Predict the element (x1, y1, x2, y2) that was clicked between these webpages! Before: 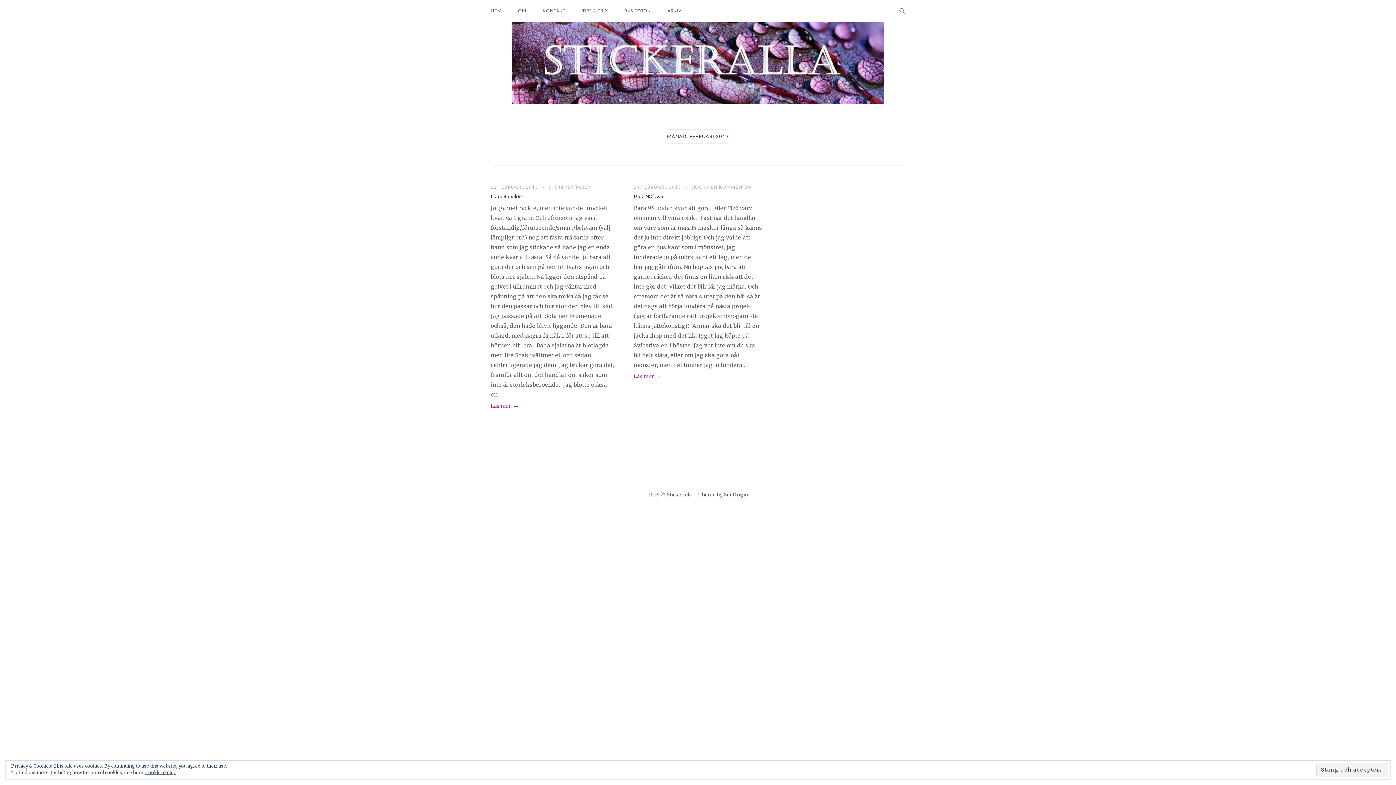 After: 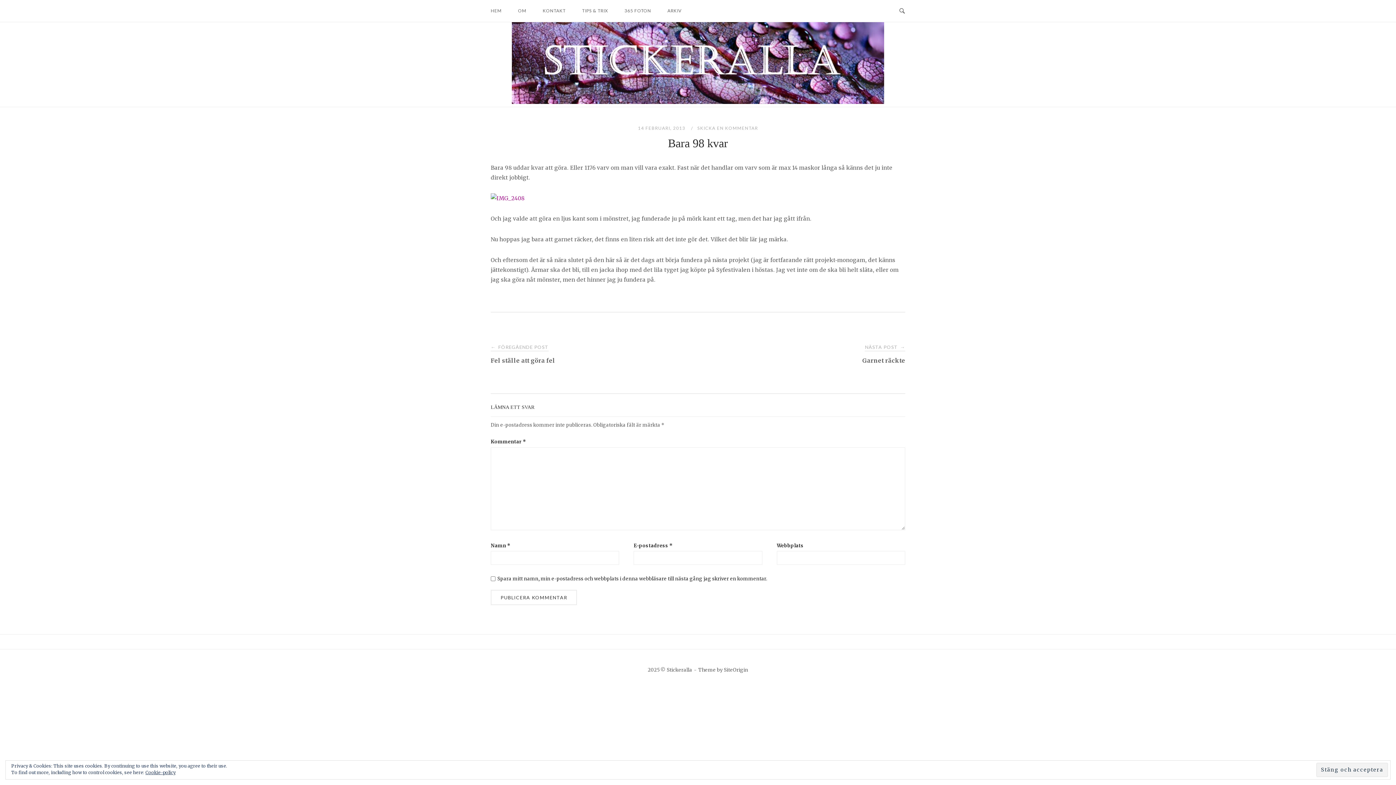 Action: bbox: (633, 184, 682, 189) label: 14 FEBRUARI, 2013 